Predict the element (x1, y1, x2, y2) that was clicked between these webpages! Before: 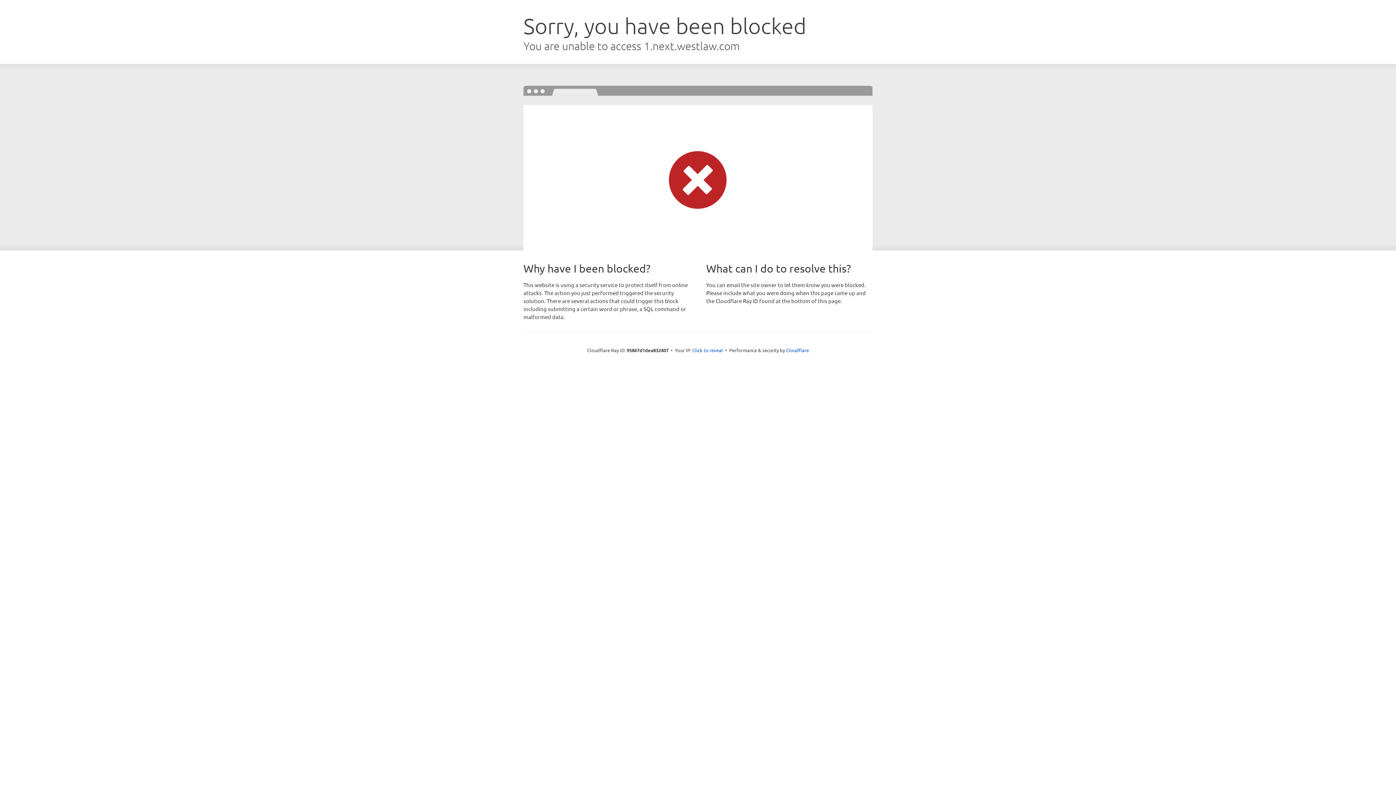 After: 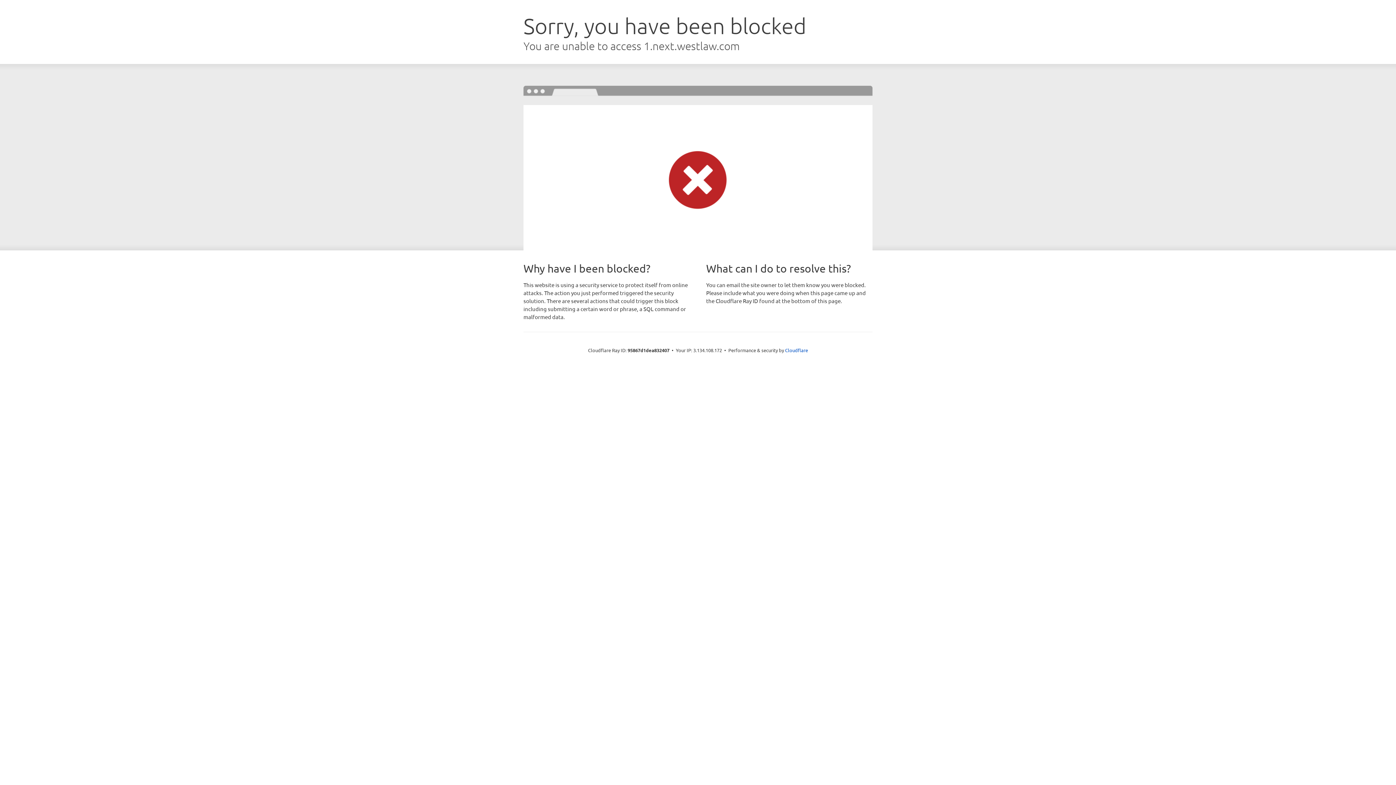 Action: label: Click to reveal bbox: (692, 346, 723, 353)